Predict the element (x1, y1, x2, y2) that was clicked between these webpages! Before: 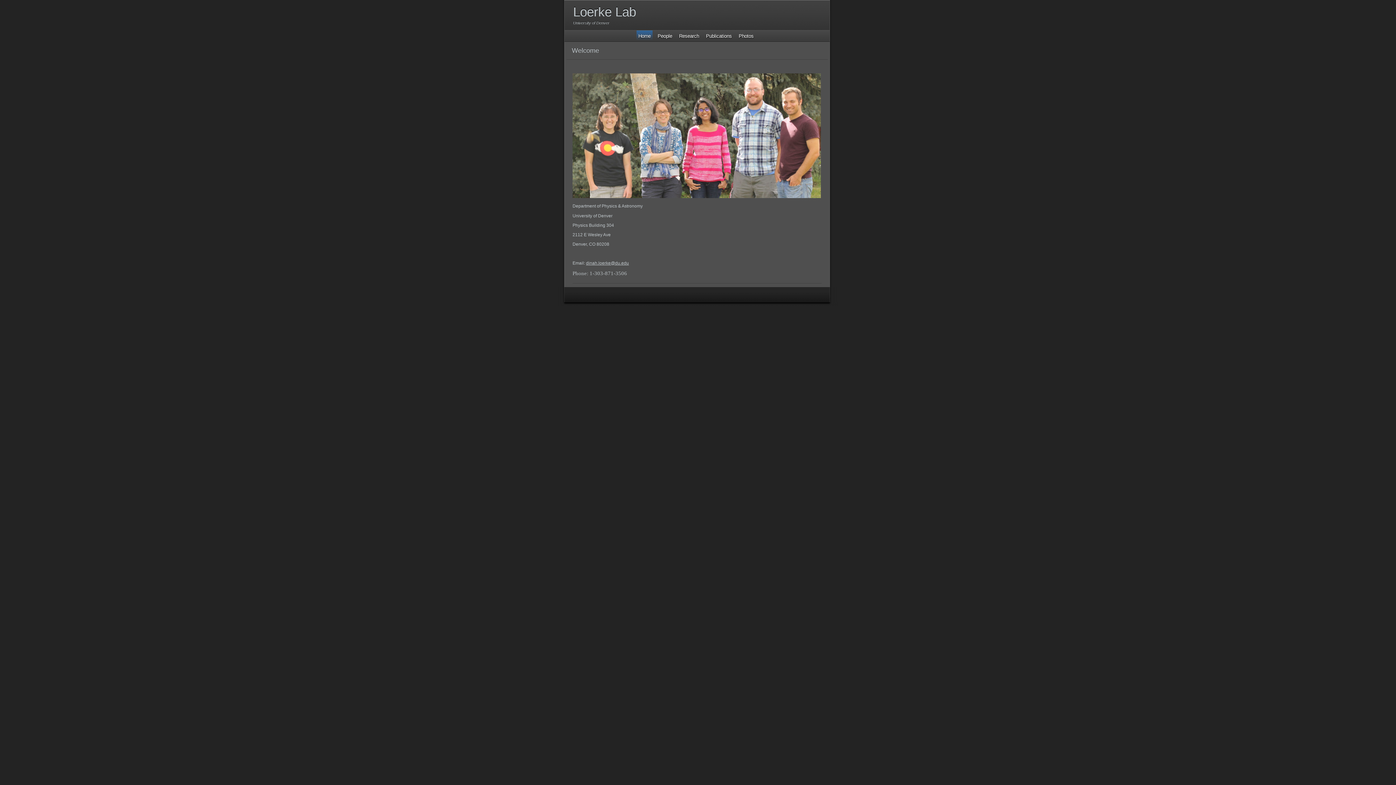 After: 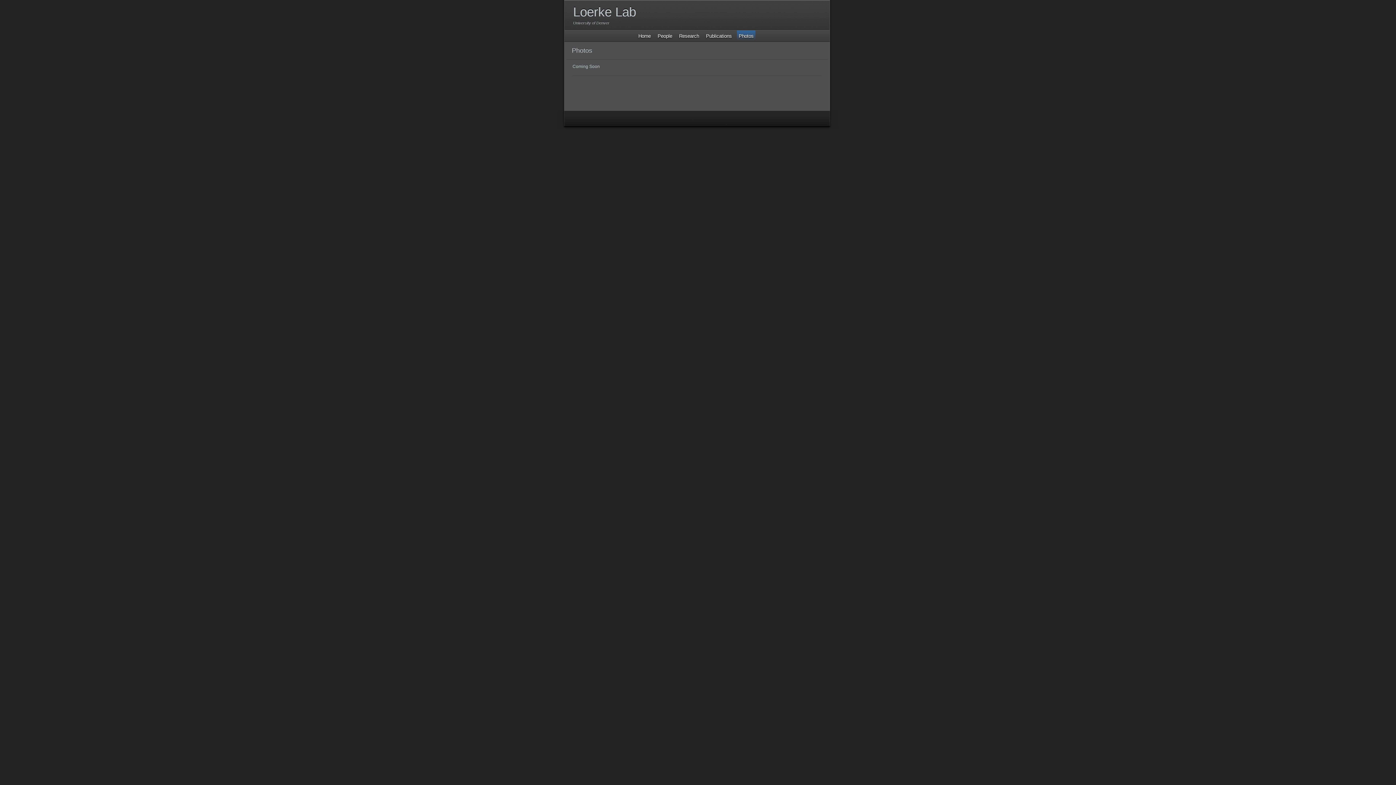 Action: label: Photos bbox: (738, 33, 753, 38)